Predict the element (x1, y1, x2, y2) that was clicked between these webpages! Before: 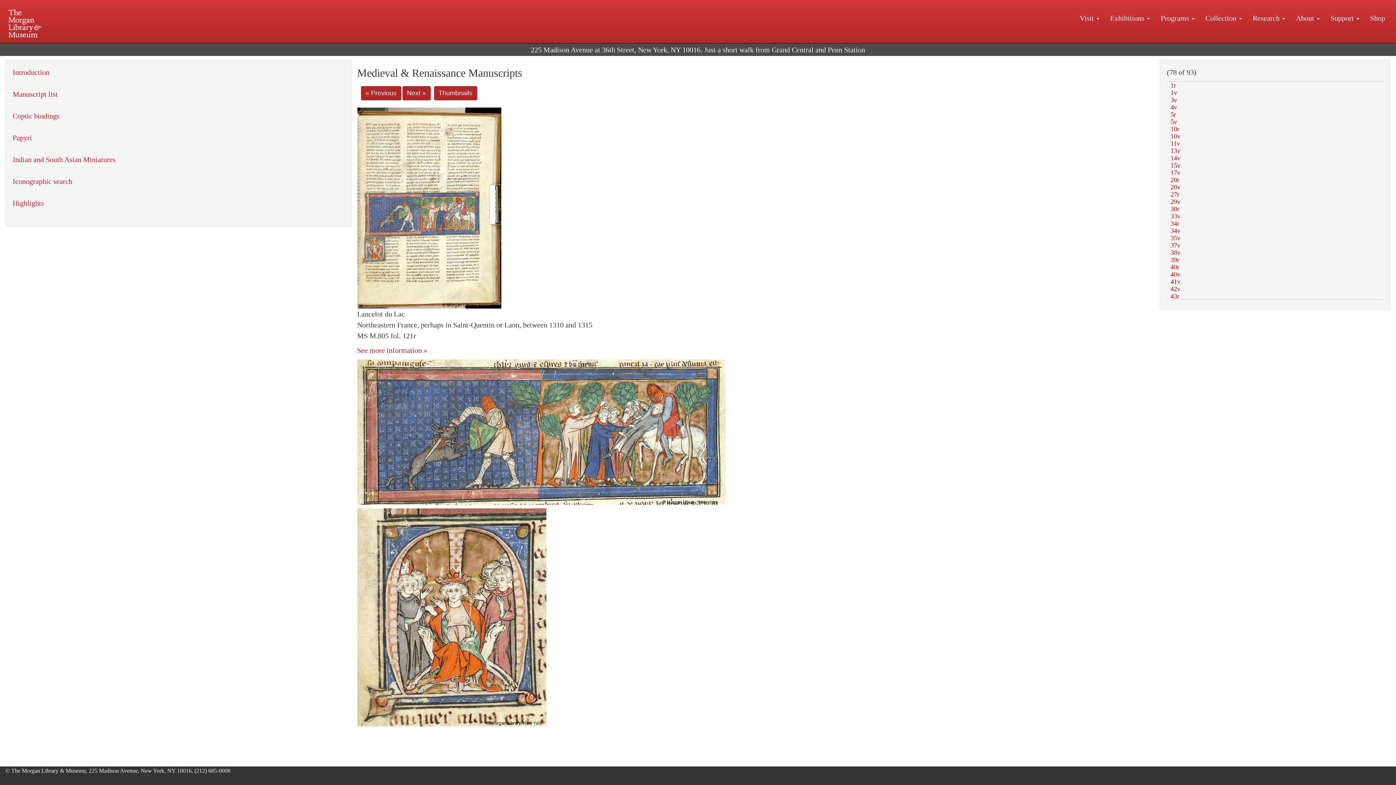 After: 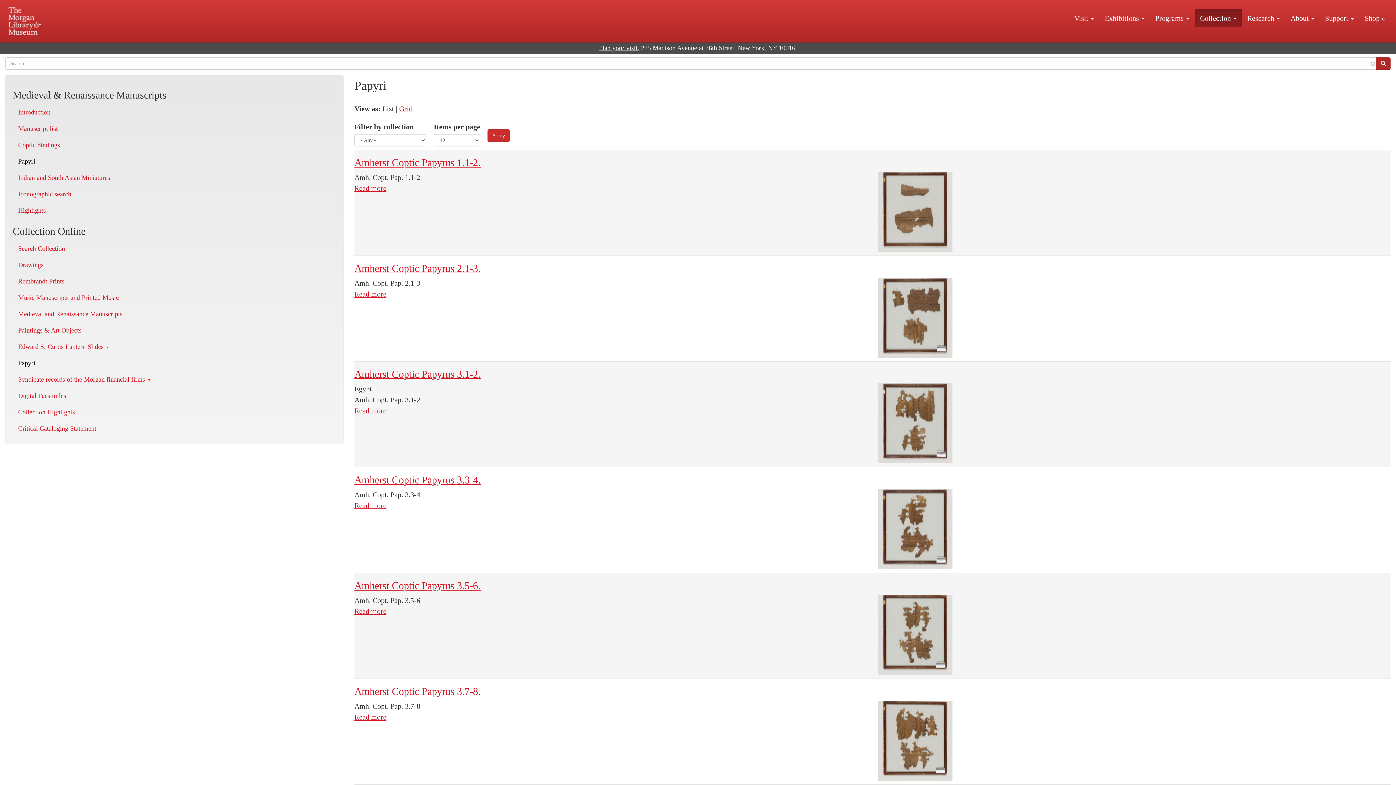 Action: bbox: (12, 133, 32, 141) label: Papyri